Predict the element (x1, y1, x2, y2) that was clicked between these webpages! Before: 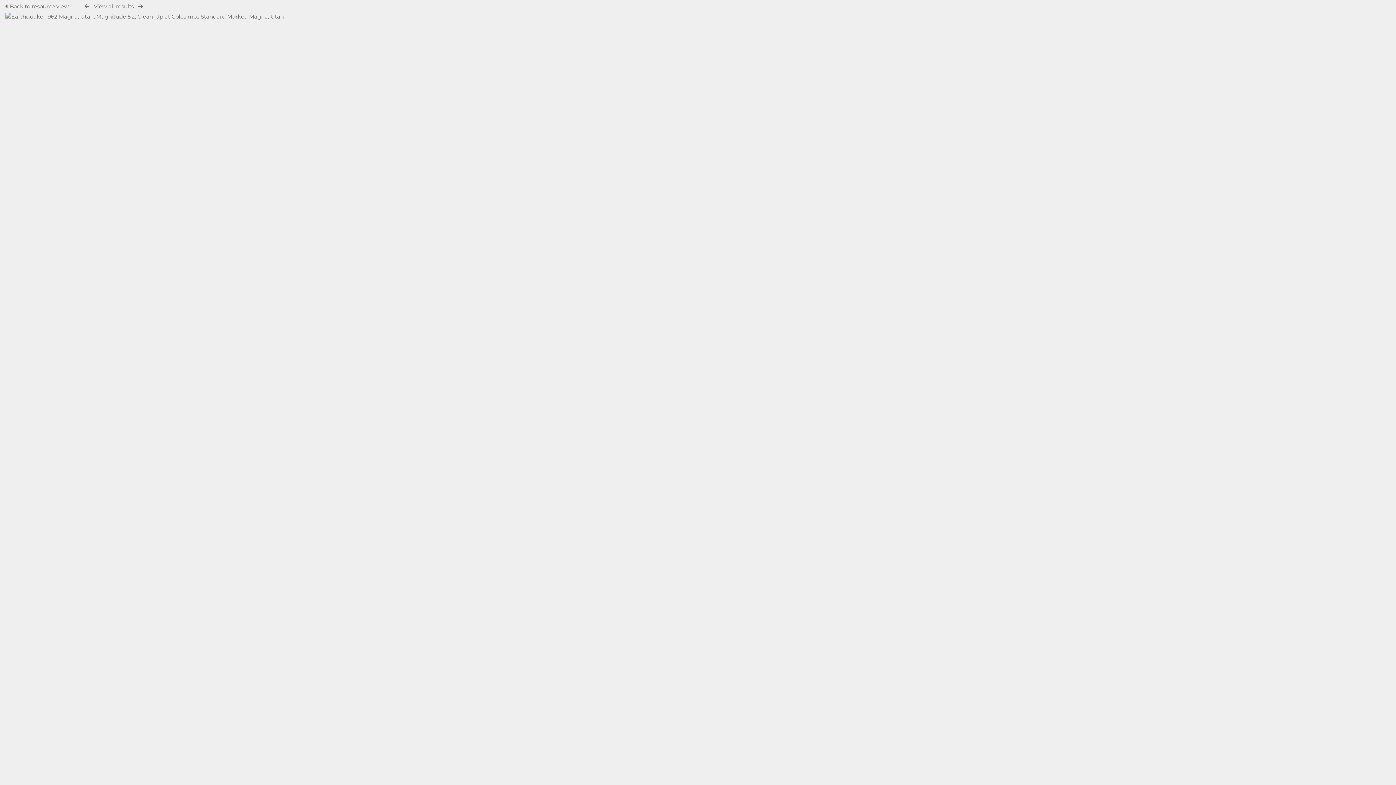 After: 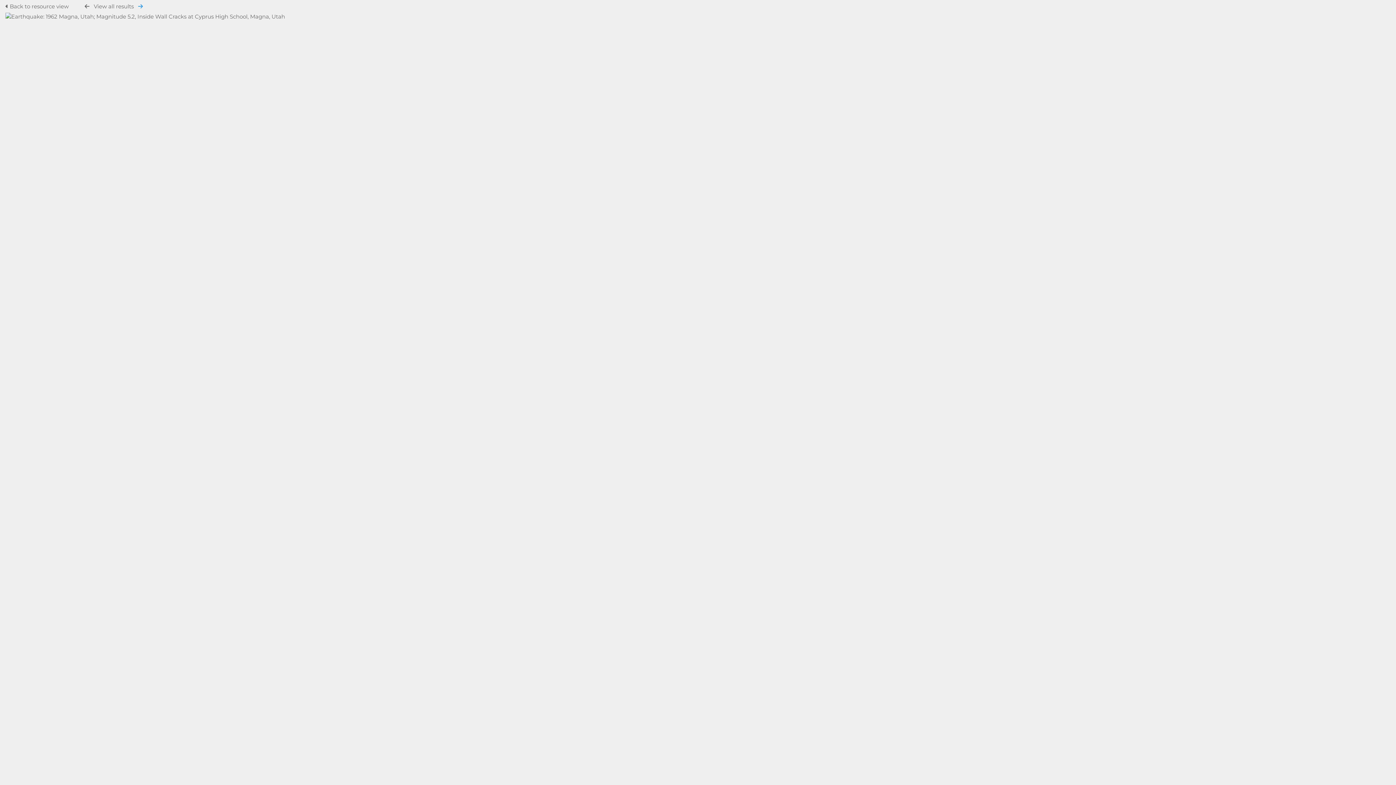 Action: bbox: (138, 3, 142, 9)